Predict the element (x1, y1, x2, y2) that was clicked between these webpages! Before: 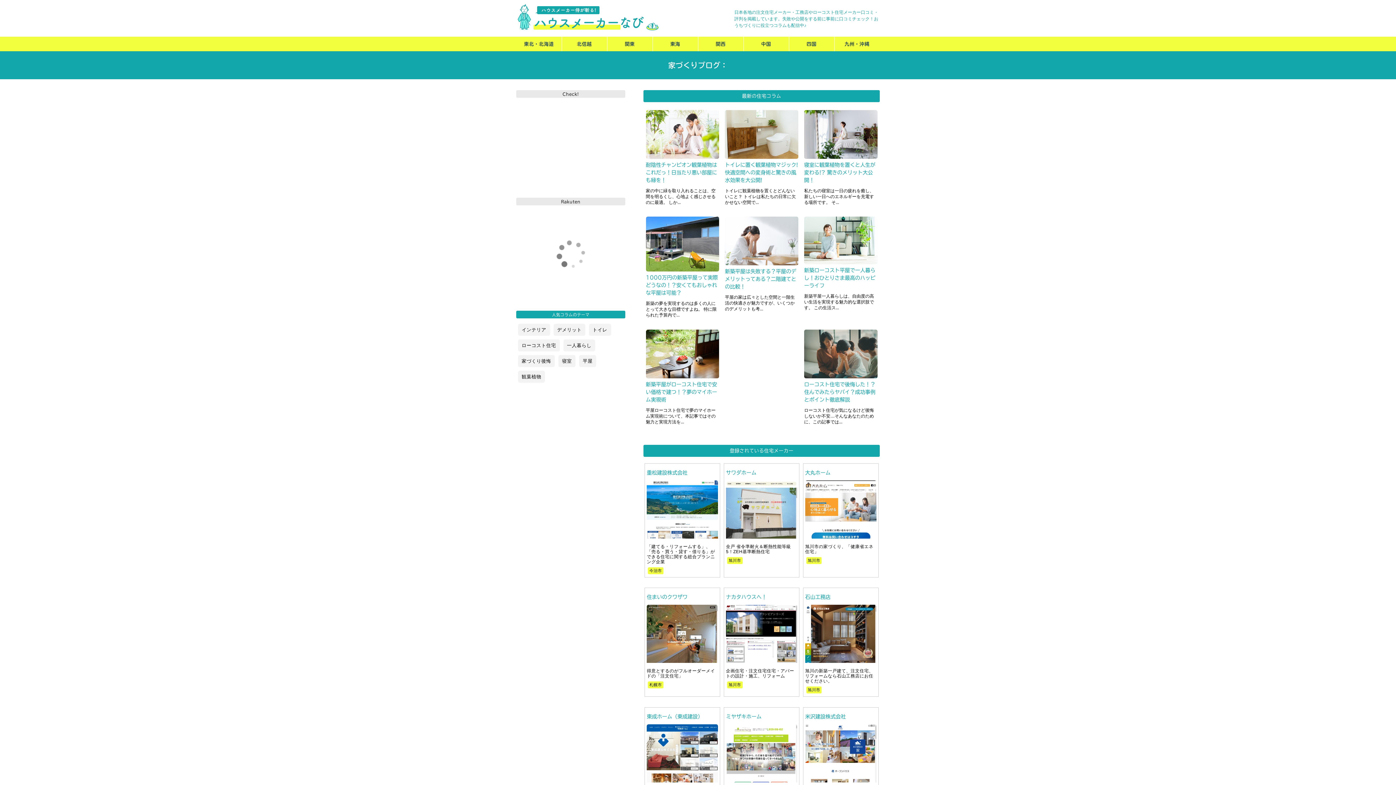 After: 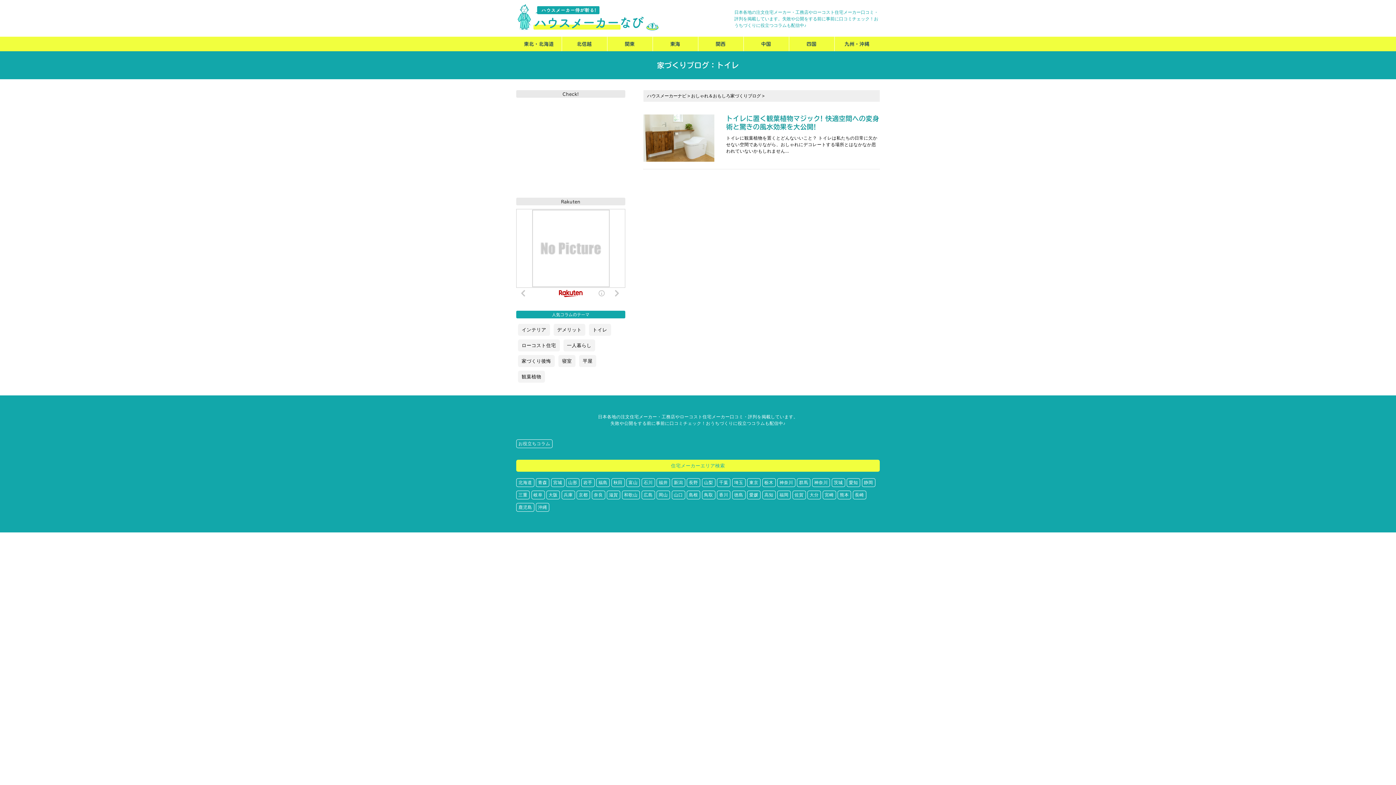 Action: label: トイレ bbox: (589, 324, 611, 336)